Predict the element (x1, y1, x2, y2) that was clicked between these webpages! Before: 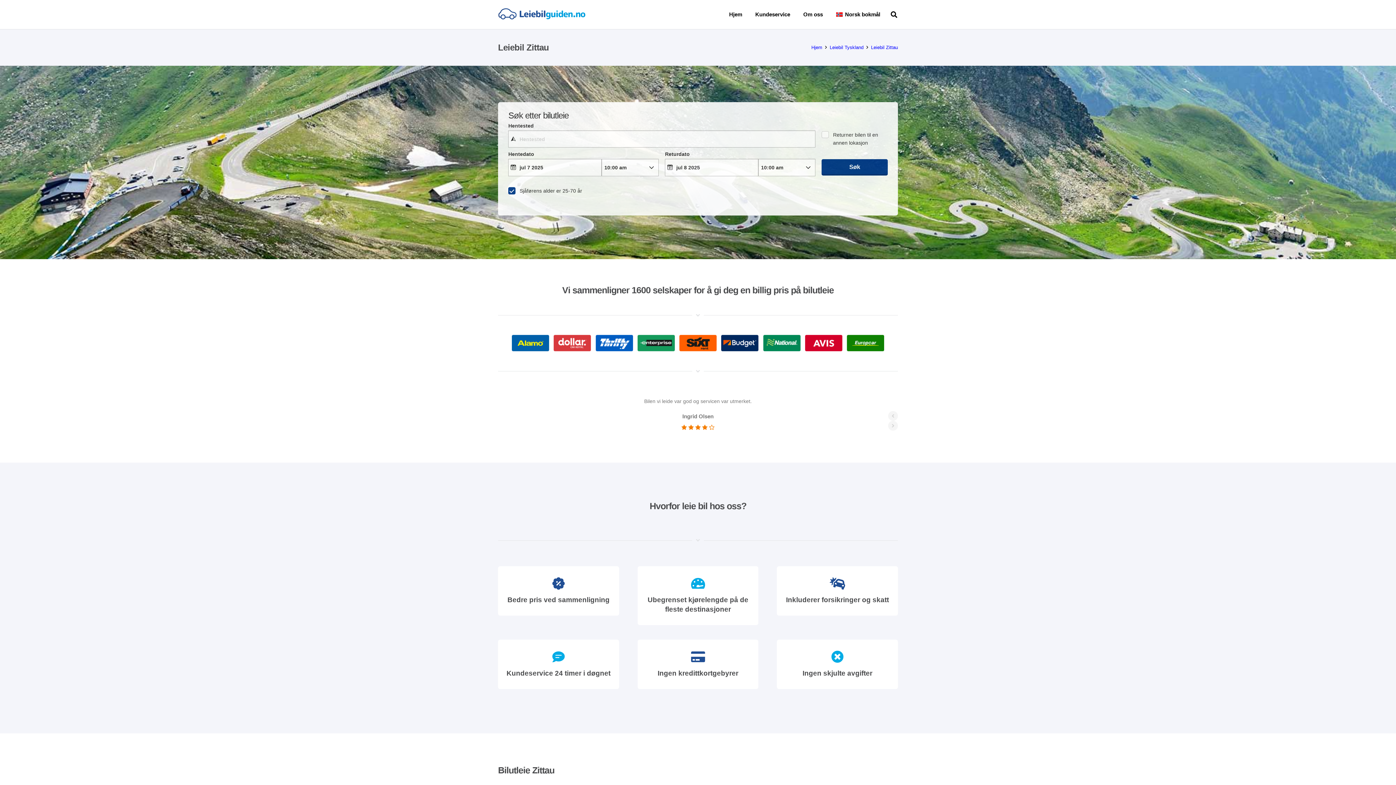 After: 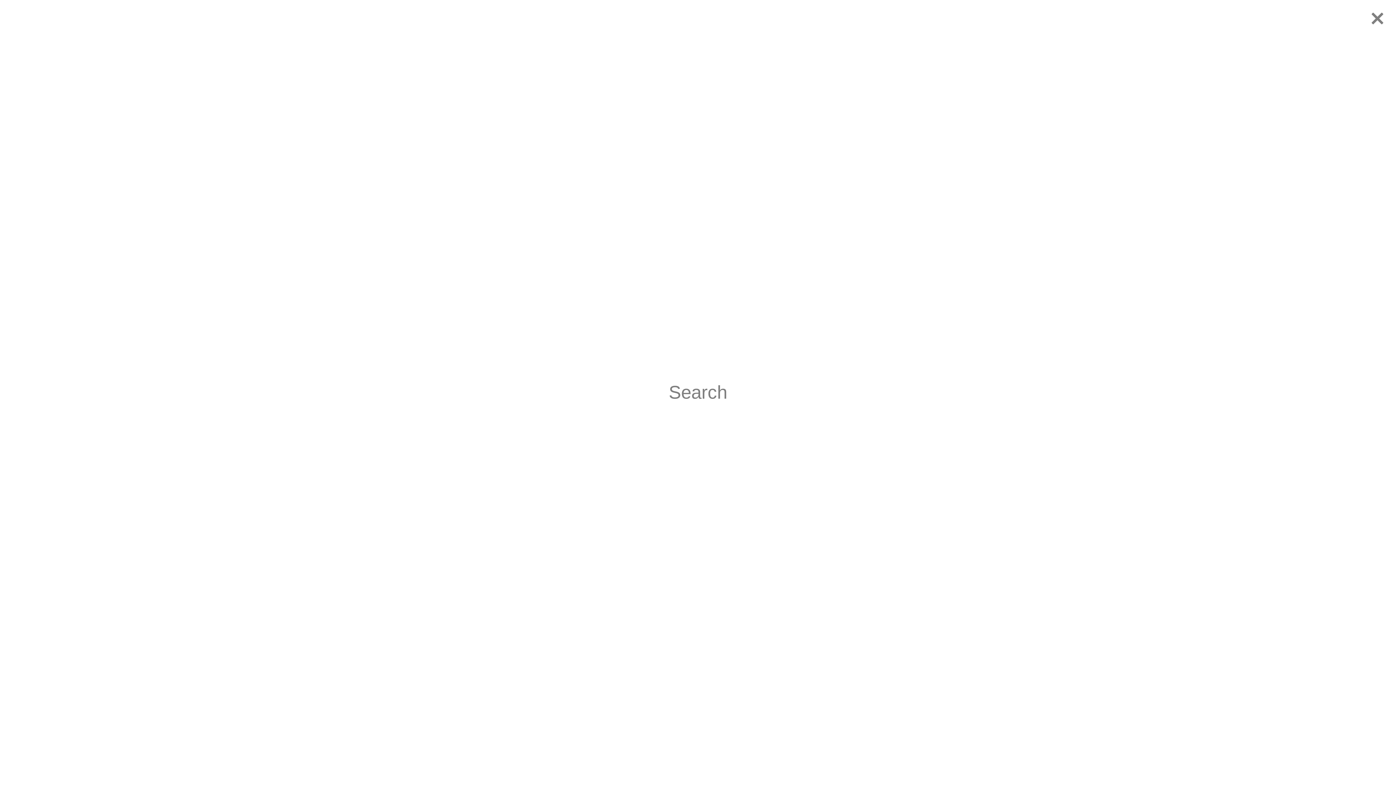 Action: label: Søk bbox: (887, 6, 901, 23)